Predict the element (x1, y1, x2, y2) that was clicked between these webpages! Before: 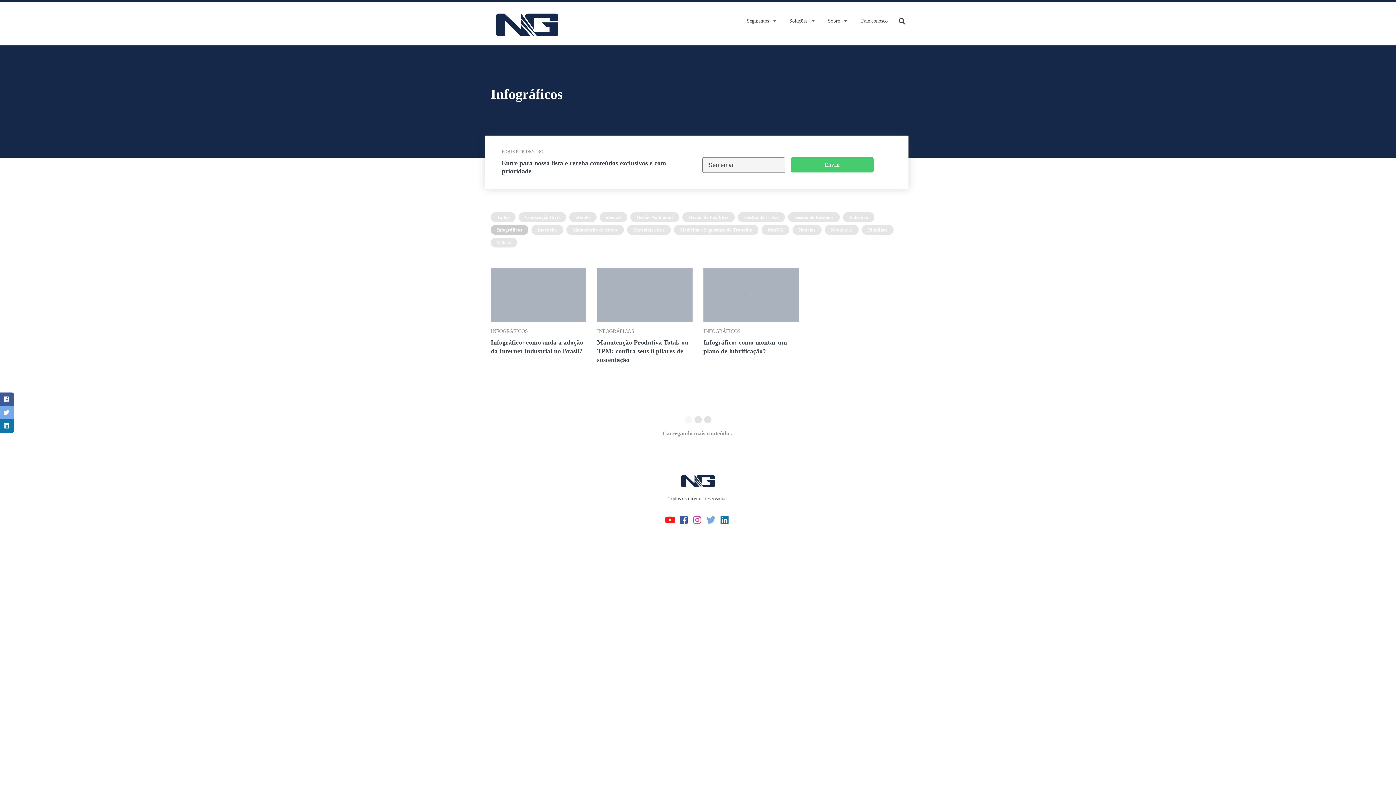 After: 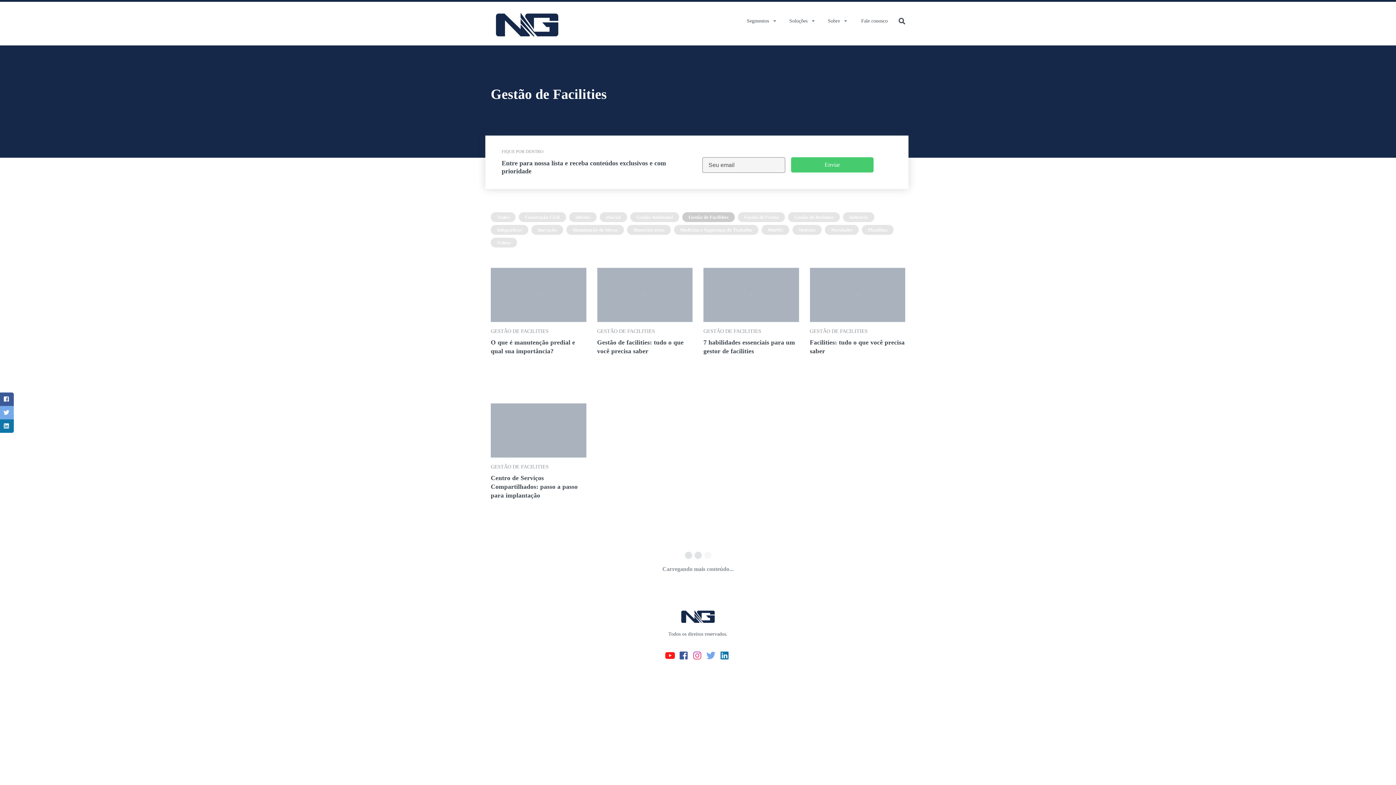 Action: bbox: (682, 212, 734, 222) label: Gestão de Facilities